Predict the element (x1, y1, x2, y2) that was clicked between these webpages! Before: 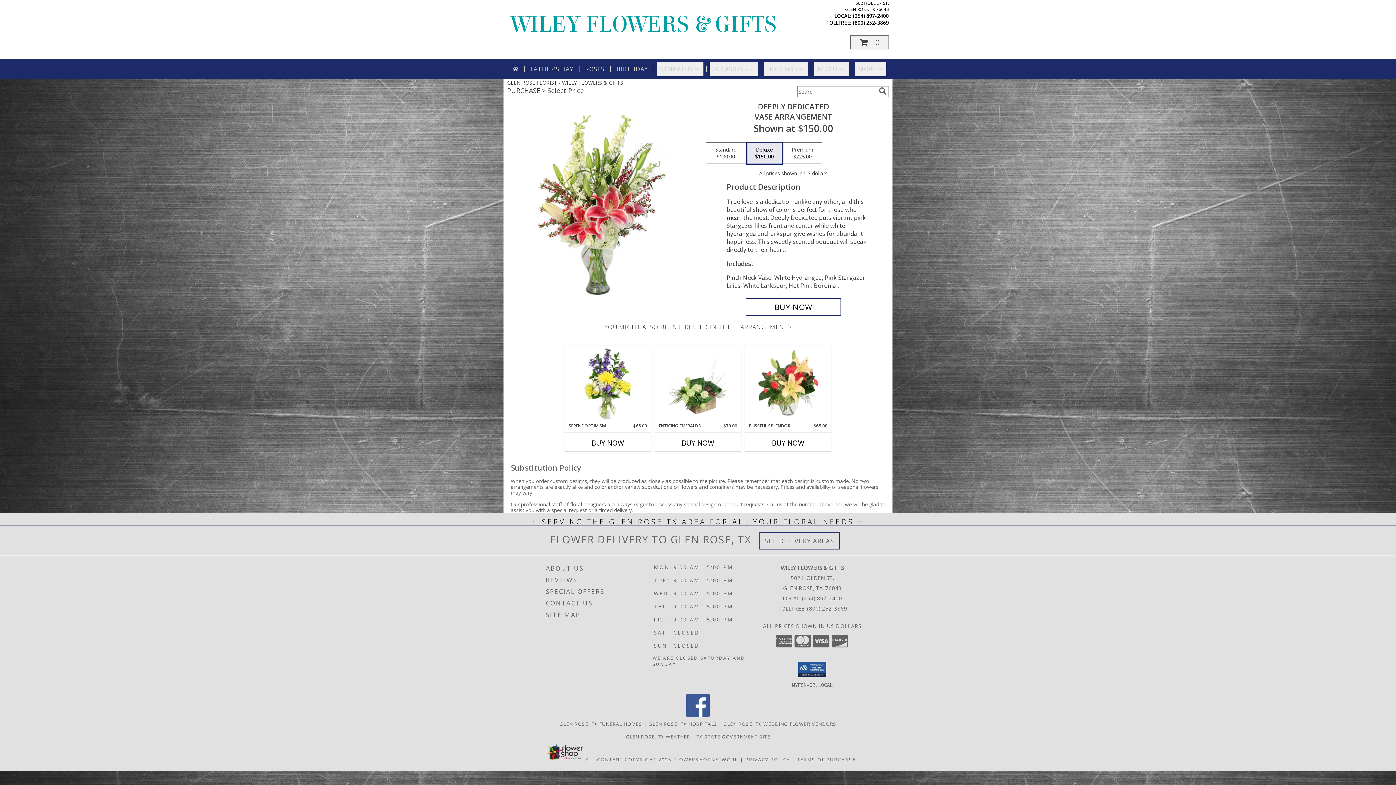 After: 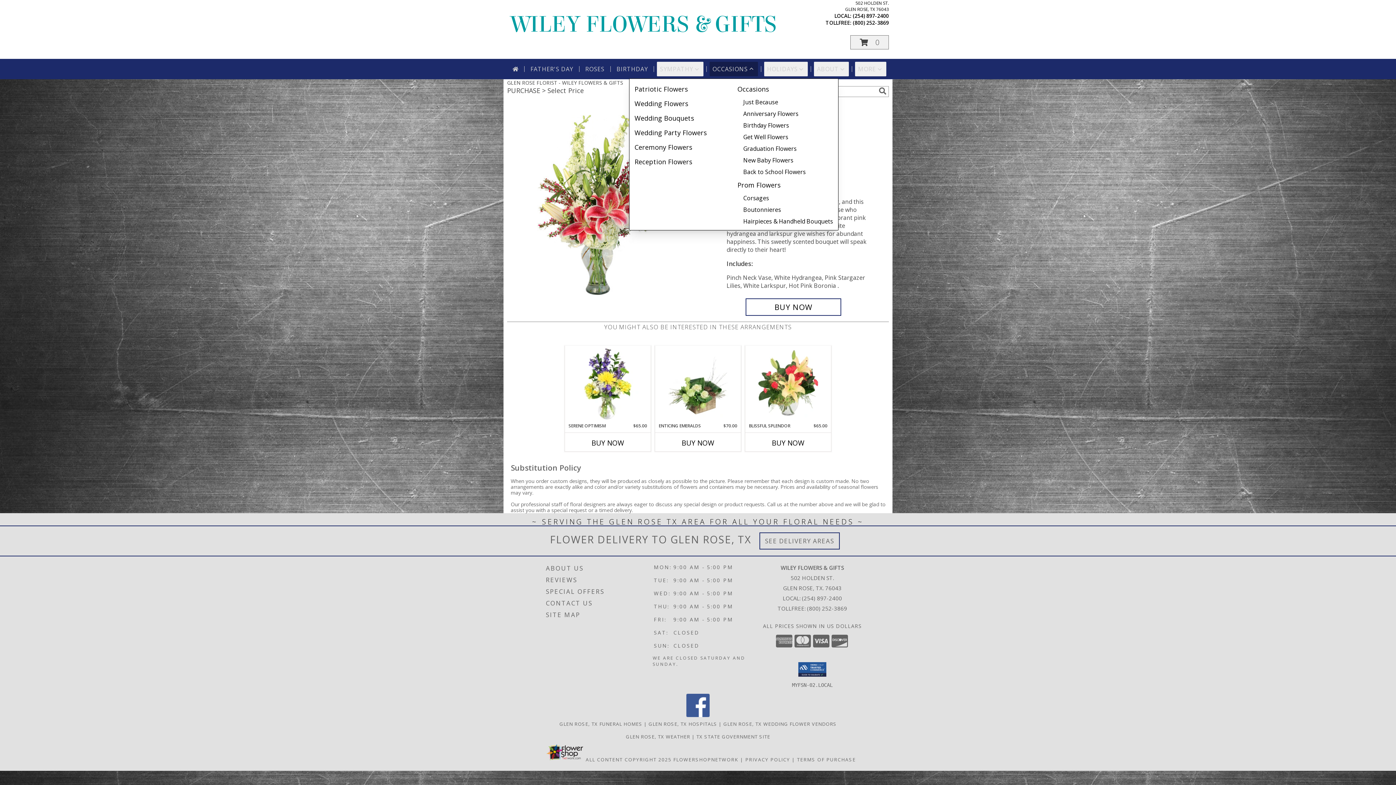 Action: label: OCCASIONS bbox: (709, 61, 758, 76)